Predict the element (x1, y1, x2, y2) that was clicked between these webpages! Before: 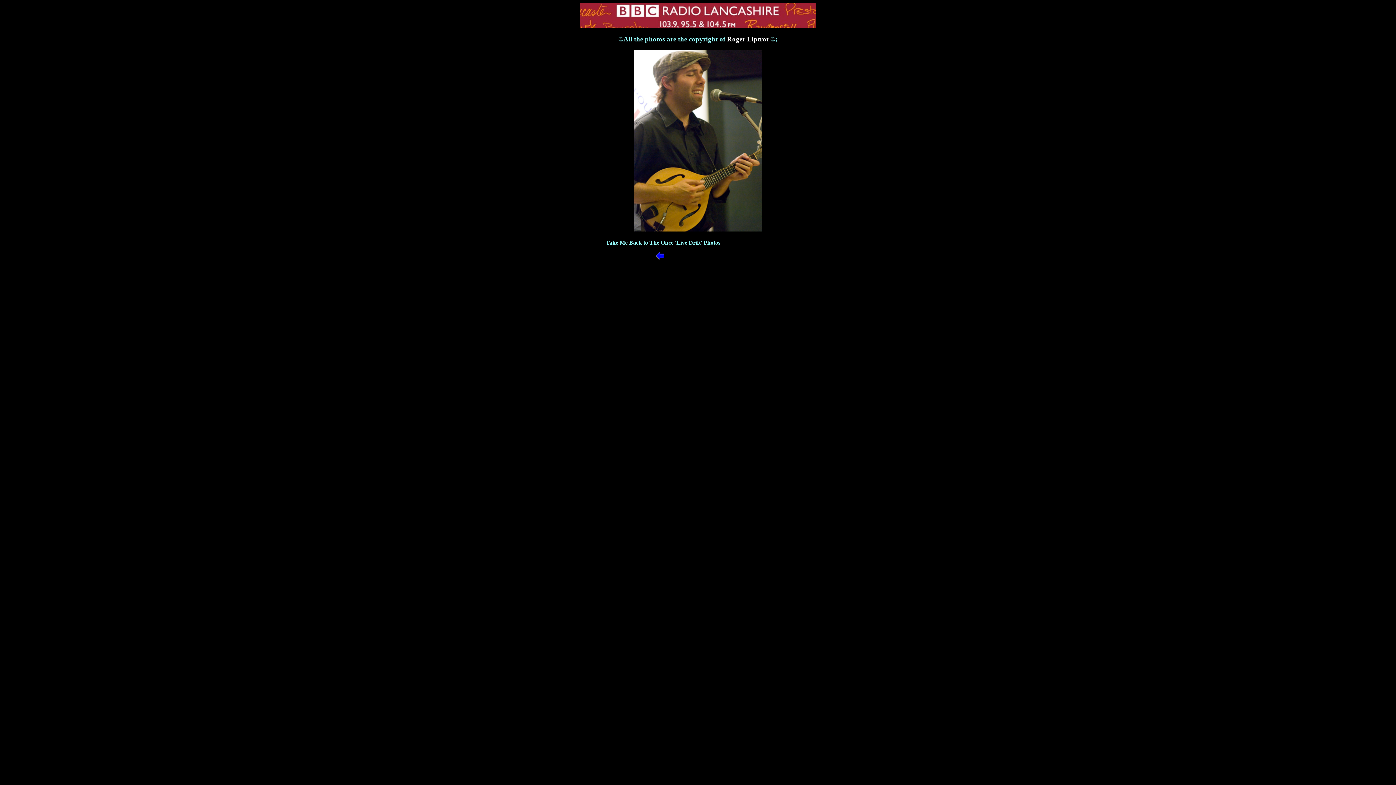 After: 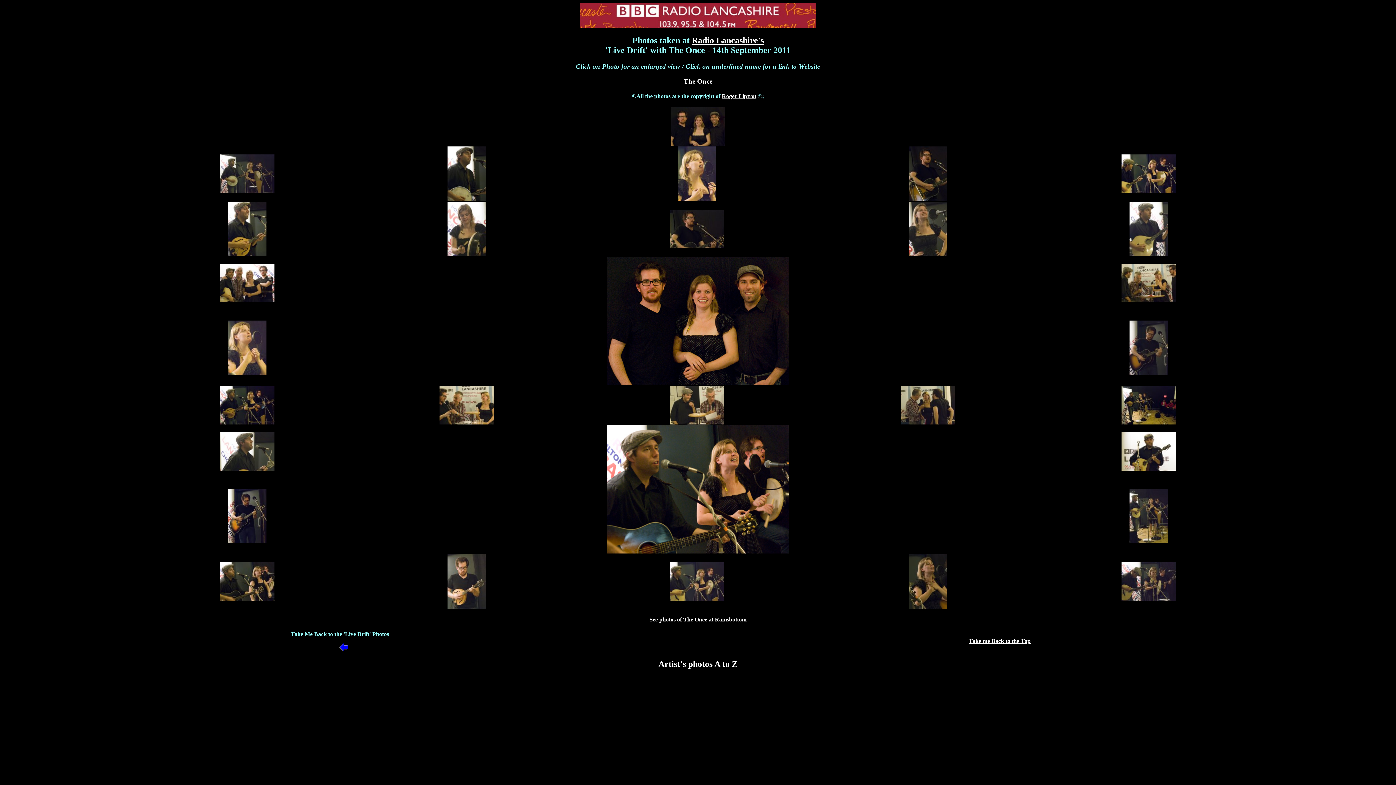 Action: bbox: (655, 254, 671, 261)